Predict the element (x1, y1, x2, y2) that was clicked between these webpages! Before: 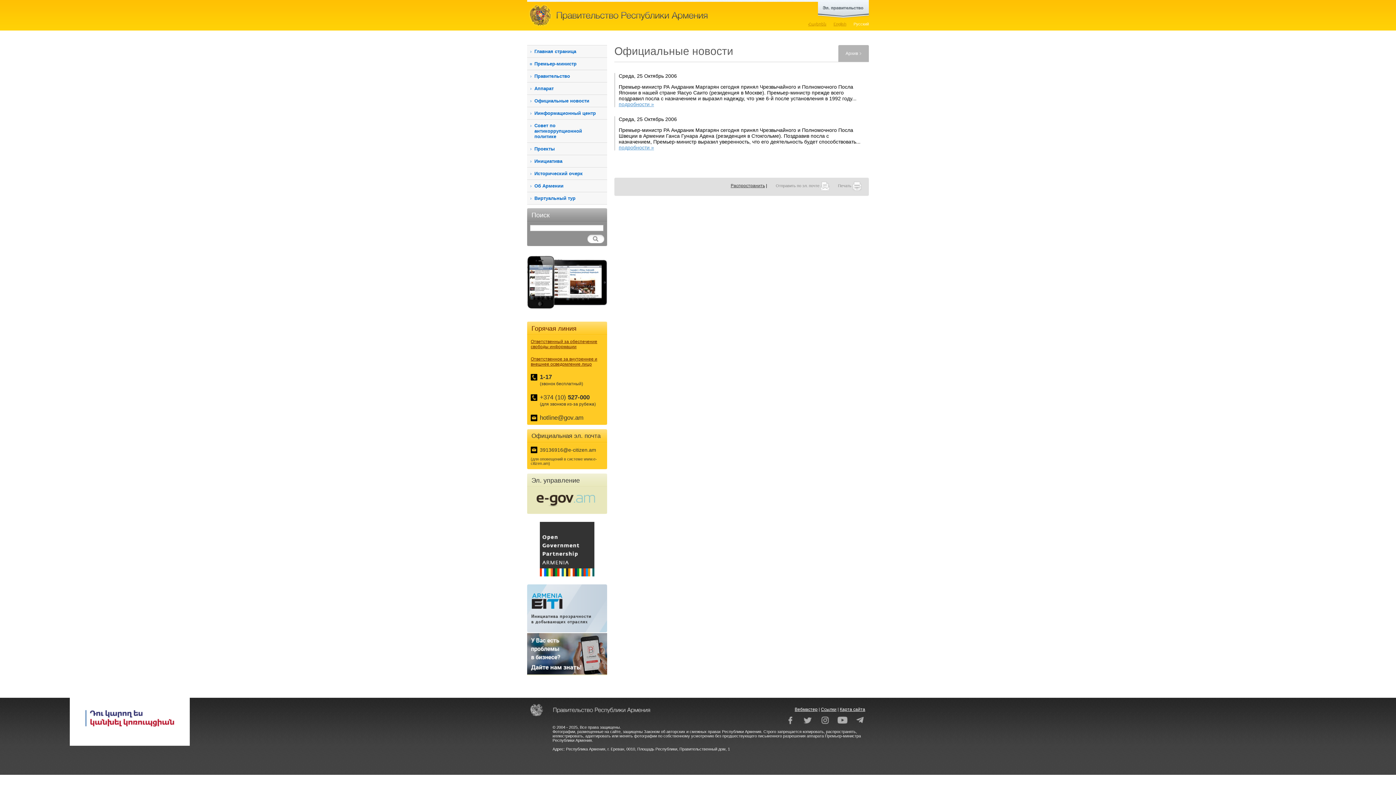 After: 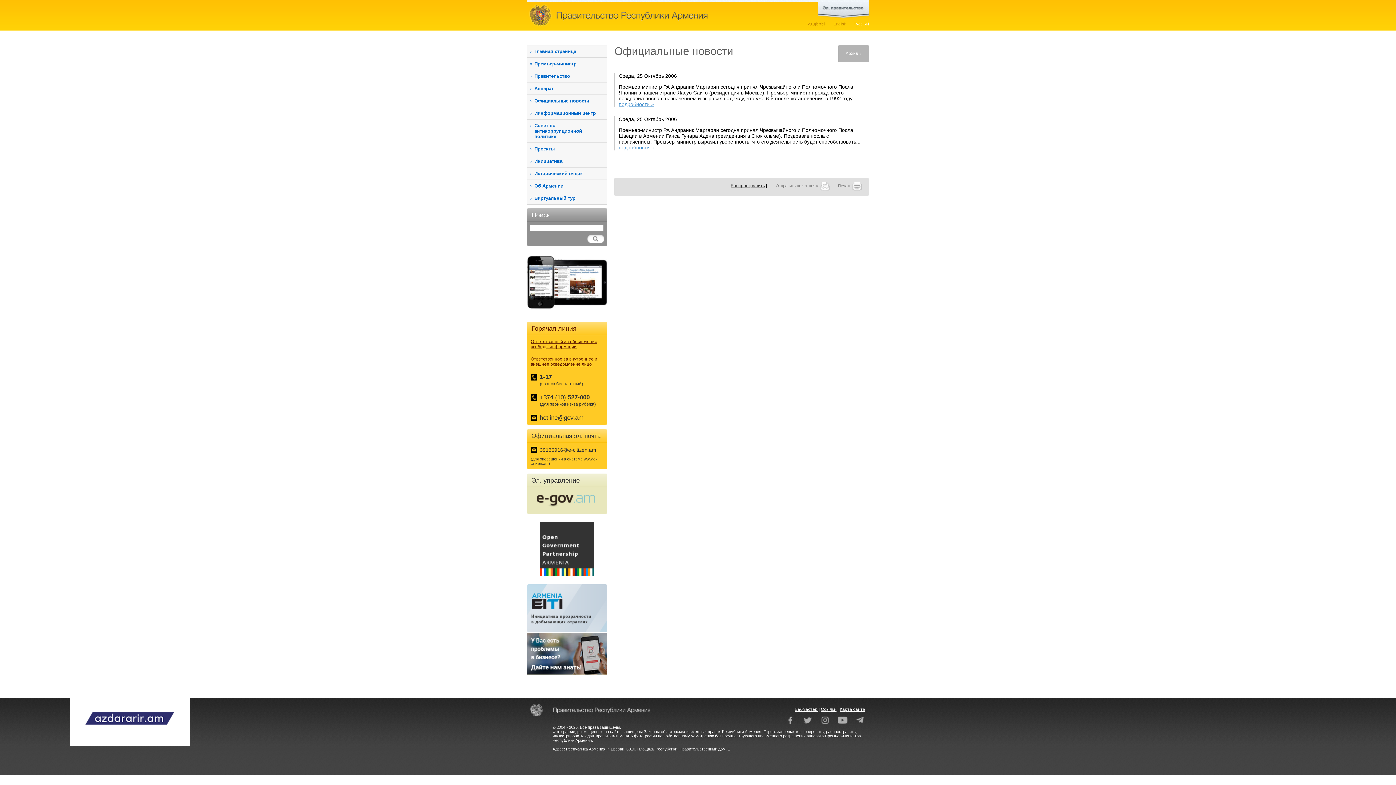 Action: label: Вебмастер bbox: (794, 707, 817, 712)